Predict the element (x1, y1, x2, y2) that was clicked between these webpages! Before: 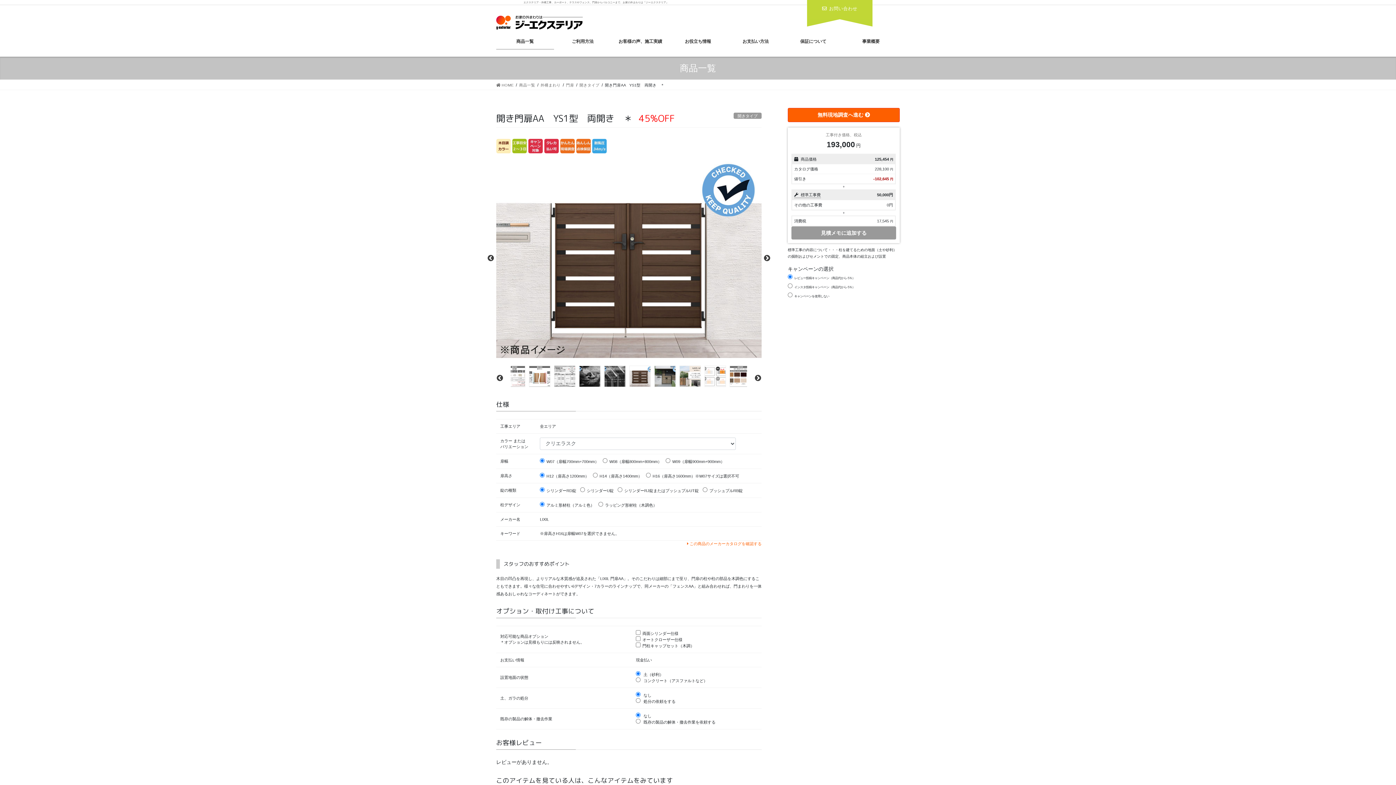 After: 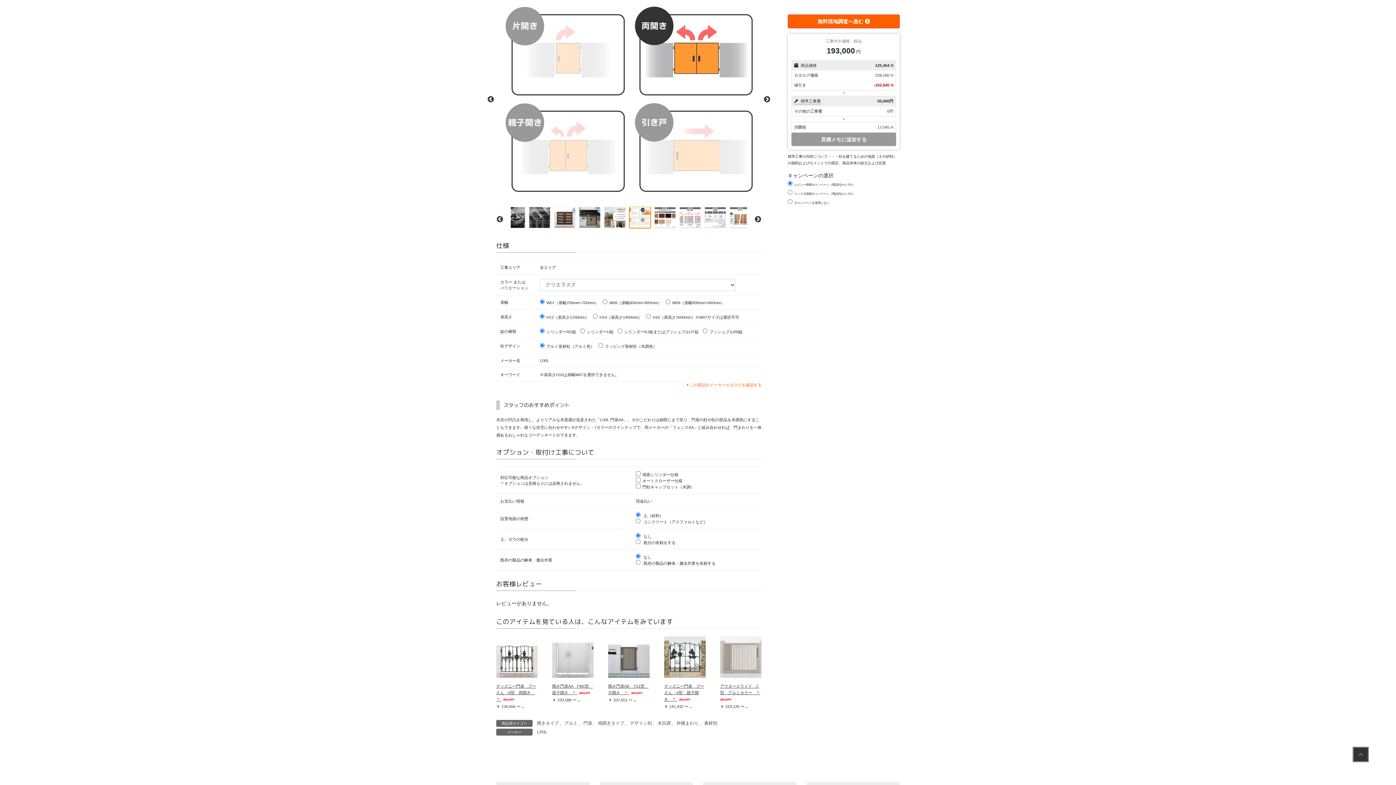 Action: bbox: (705, 366, 725, 386)